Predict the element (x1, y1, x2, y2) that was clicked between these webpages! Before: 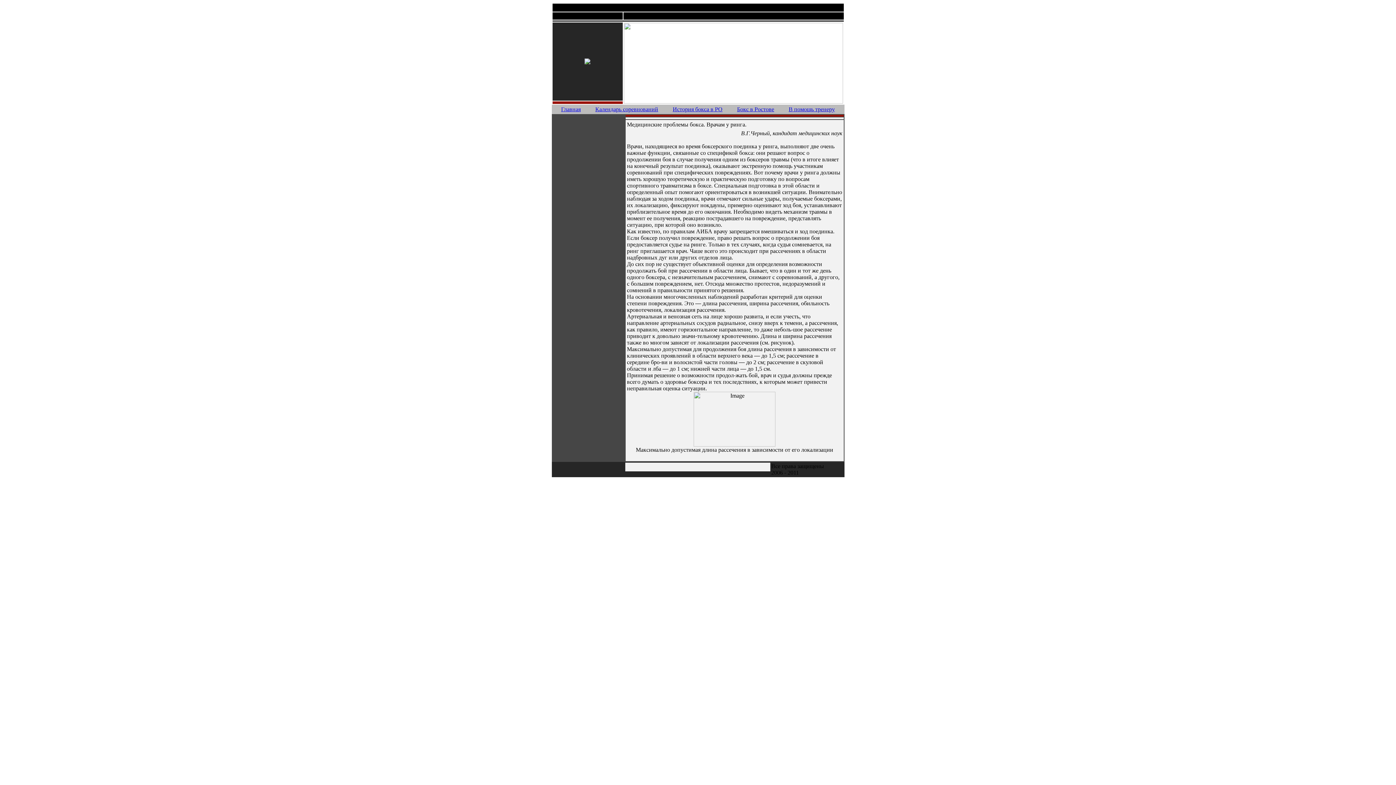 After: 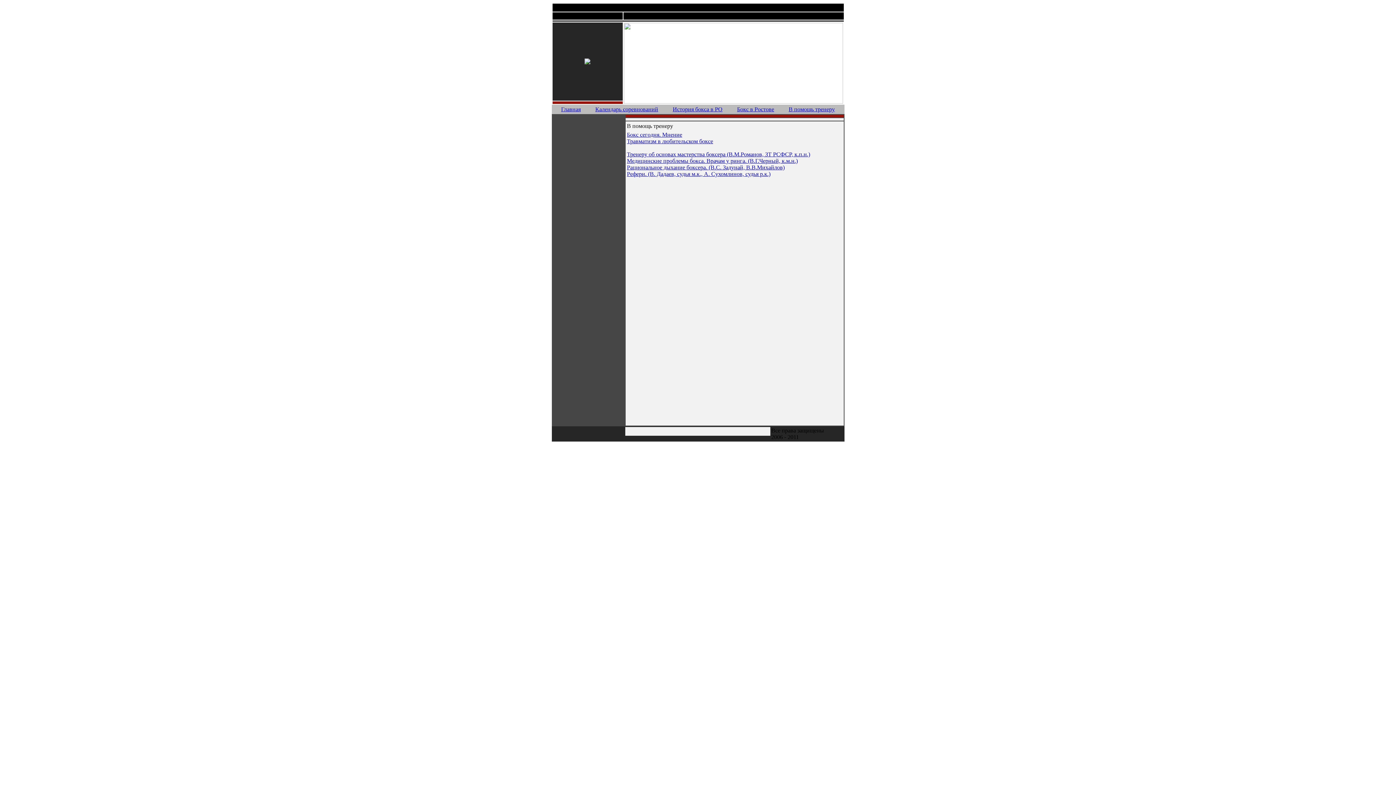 Action: bbox: (788, 106, 835, 112) label: В помощь тренеру